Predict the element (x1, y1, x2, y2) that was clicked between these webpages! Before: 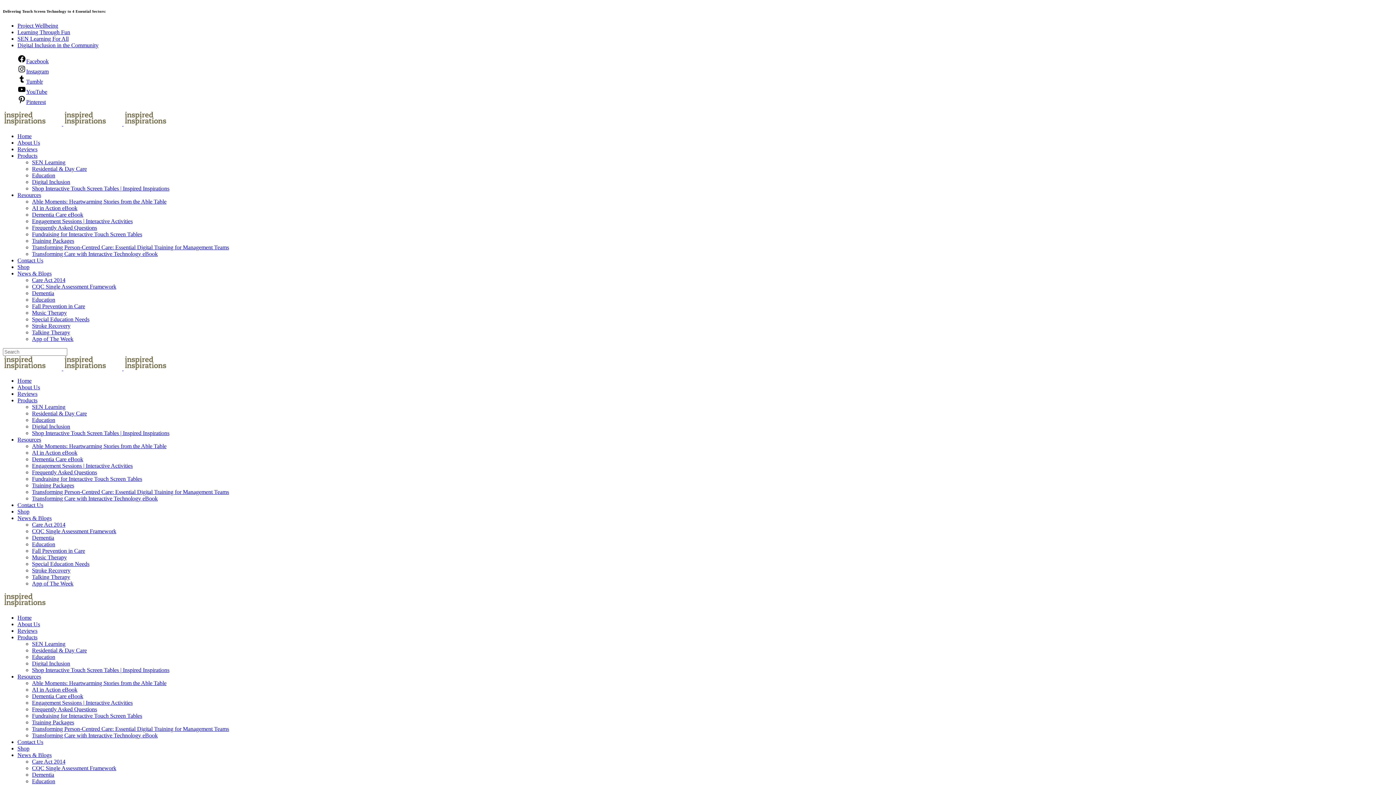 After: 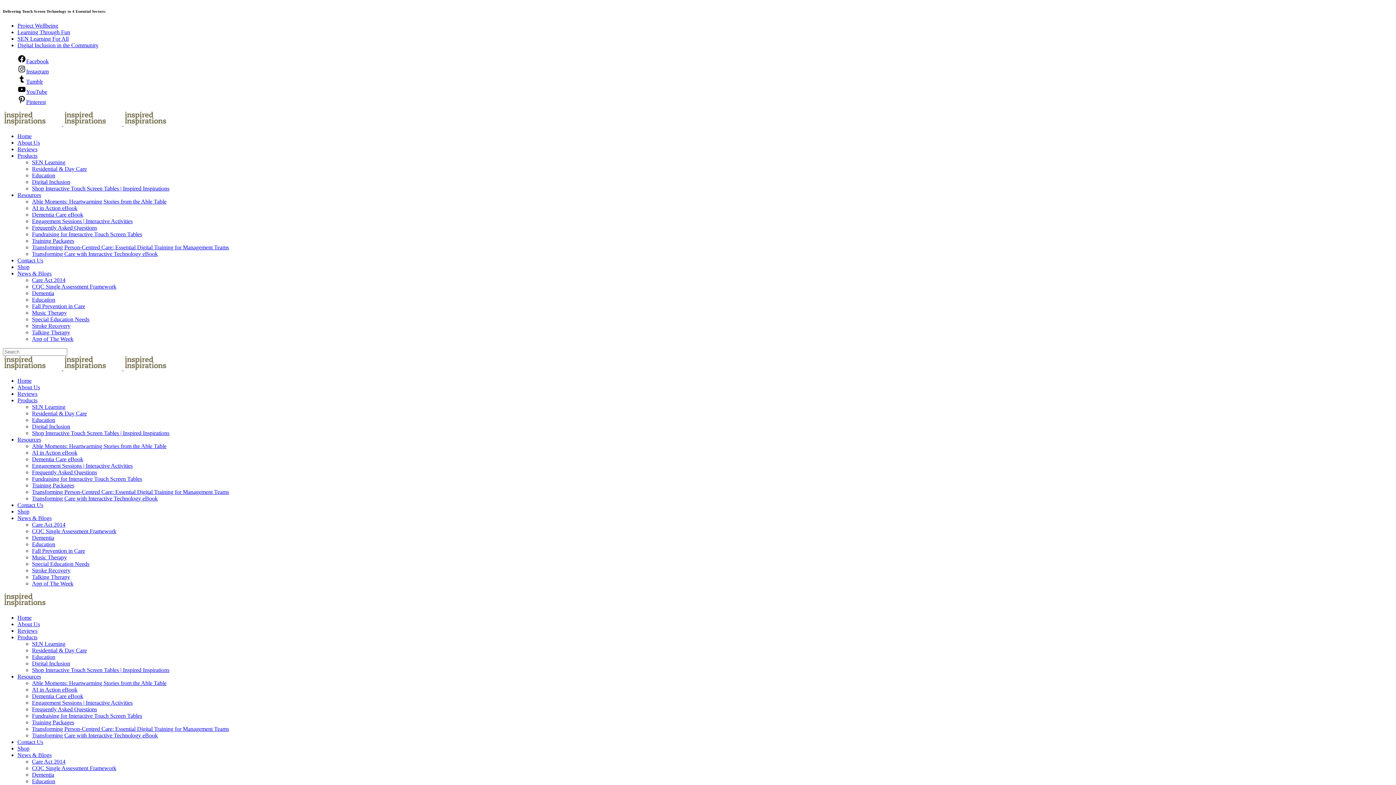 Action: bbox: (32, 771, 54, 778) label: Dementia